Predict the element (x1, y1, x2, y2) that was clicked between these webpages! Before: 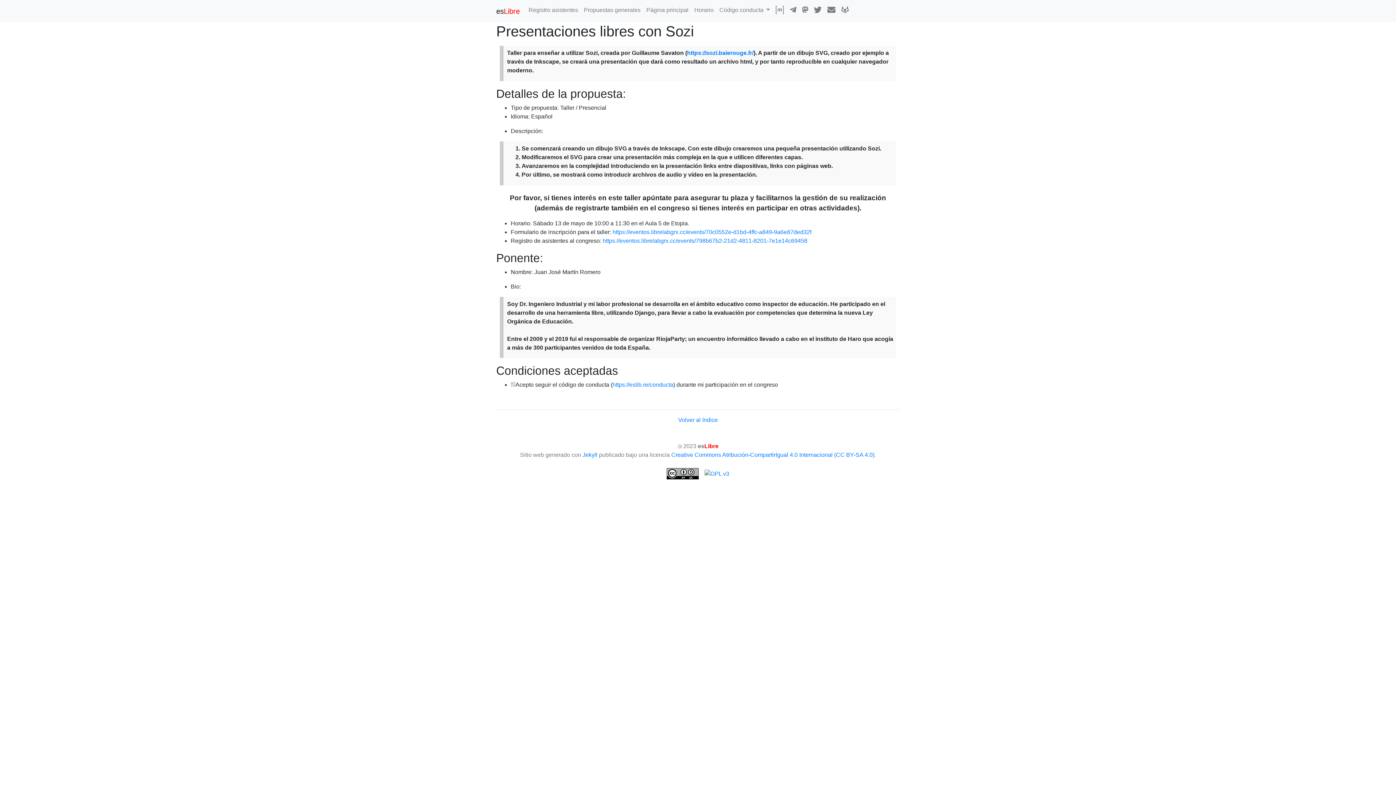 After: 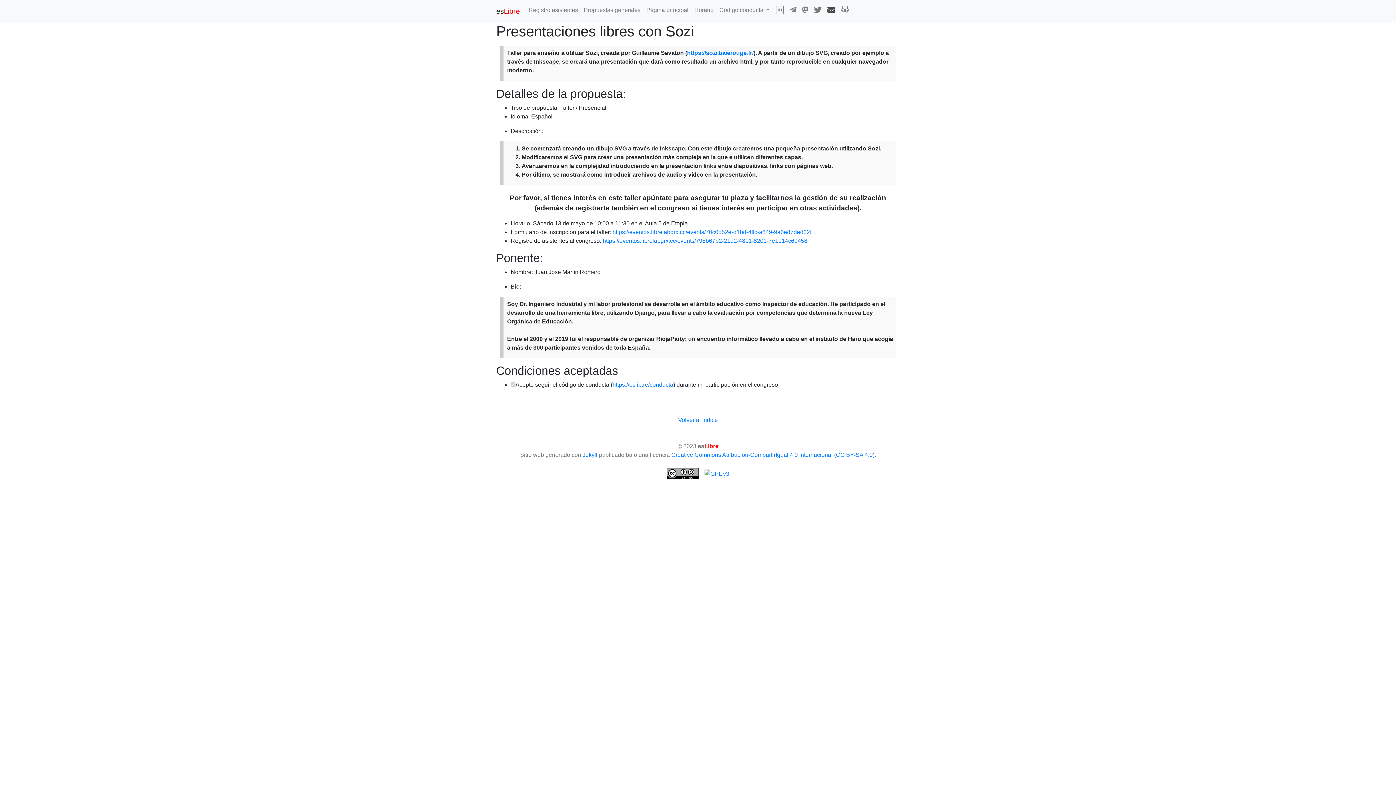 Action: bbox: (824, 2, 838, 17)